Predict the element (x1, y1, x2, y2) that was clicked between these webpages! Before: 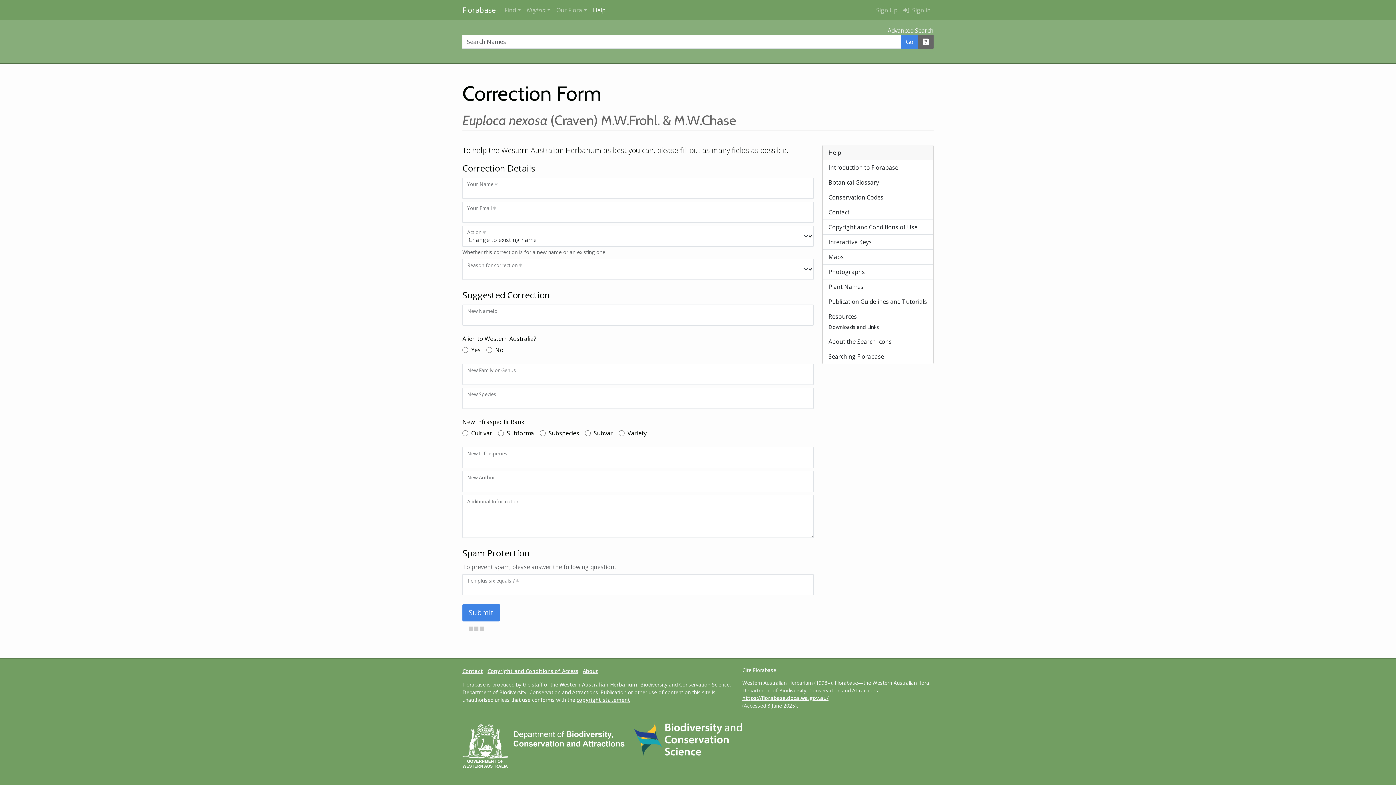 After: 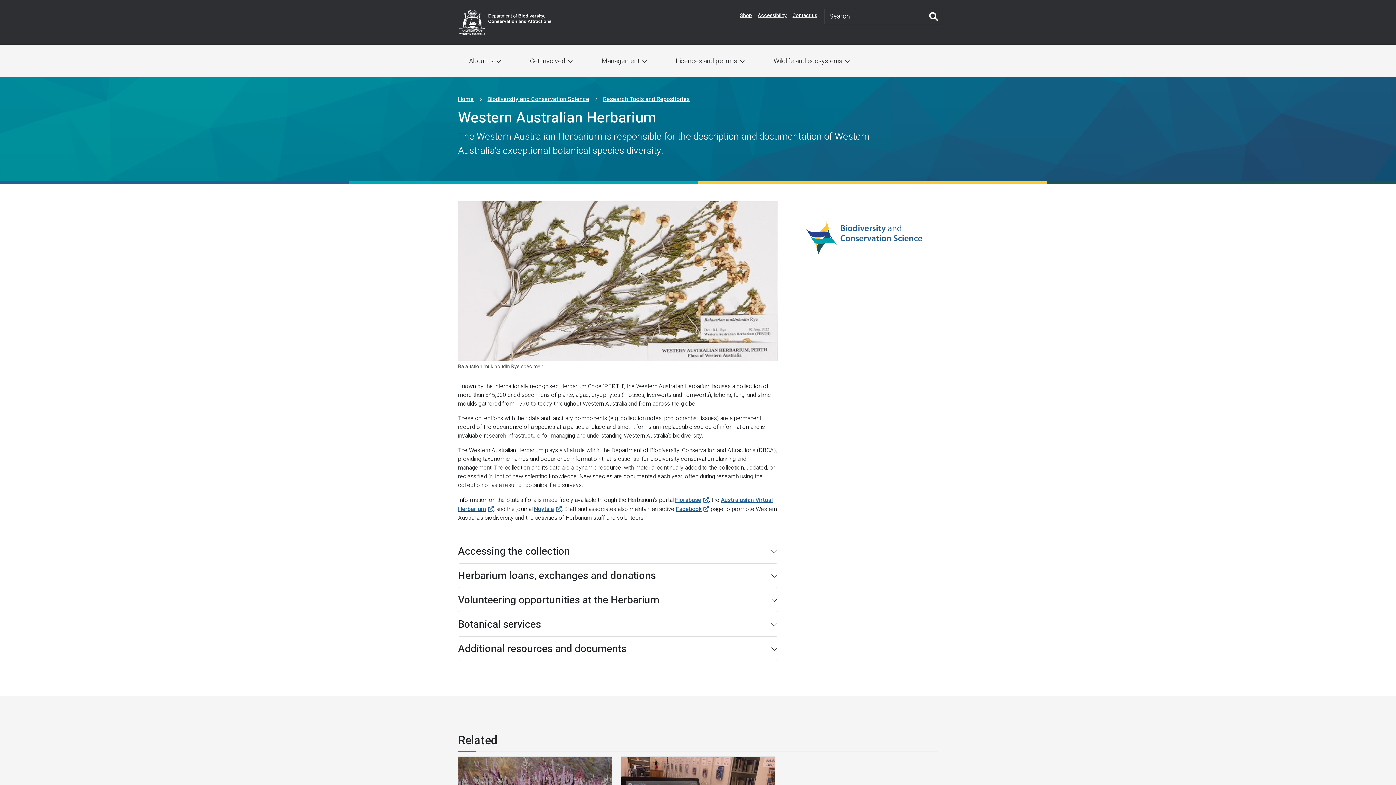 Action: bbox: (559, 681, 637, 688) label: Western Australian Herbarium